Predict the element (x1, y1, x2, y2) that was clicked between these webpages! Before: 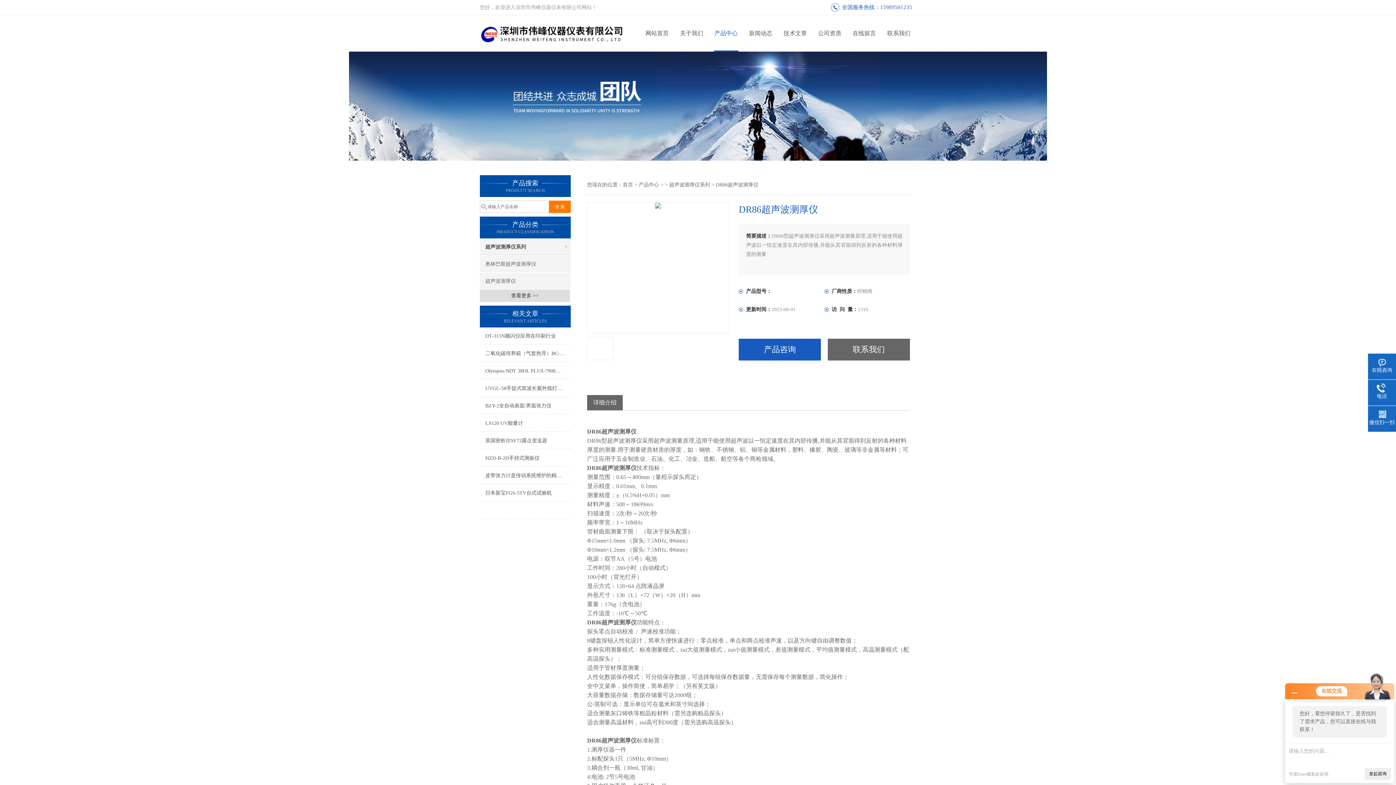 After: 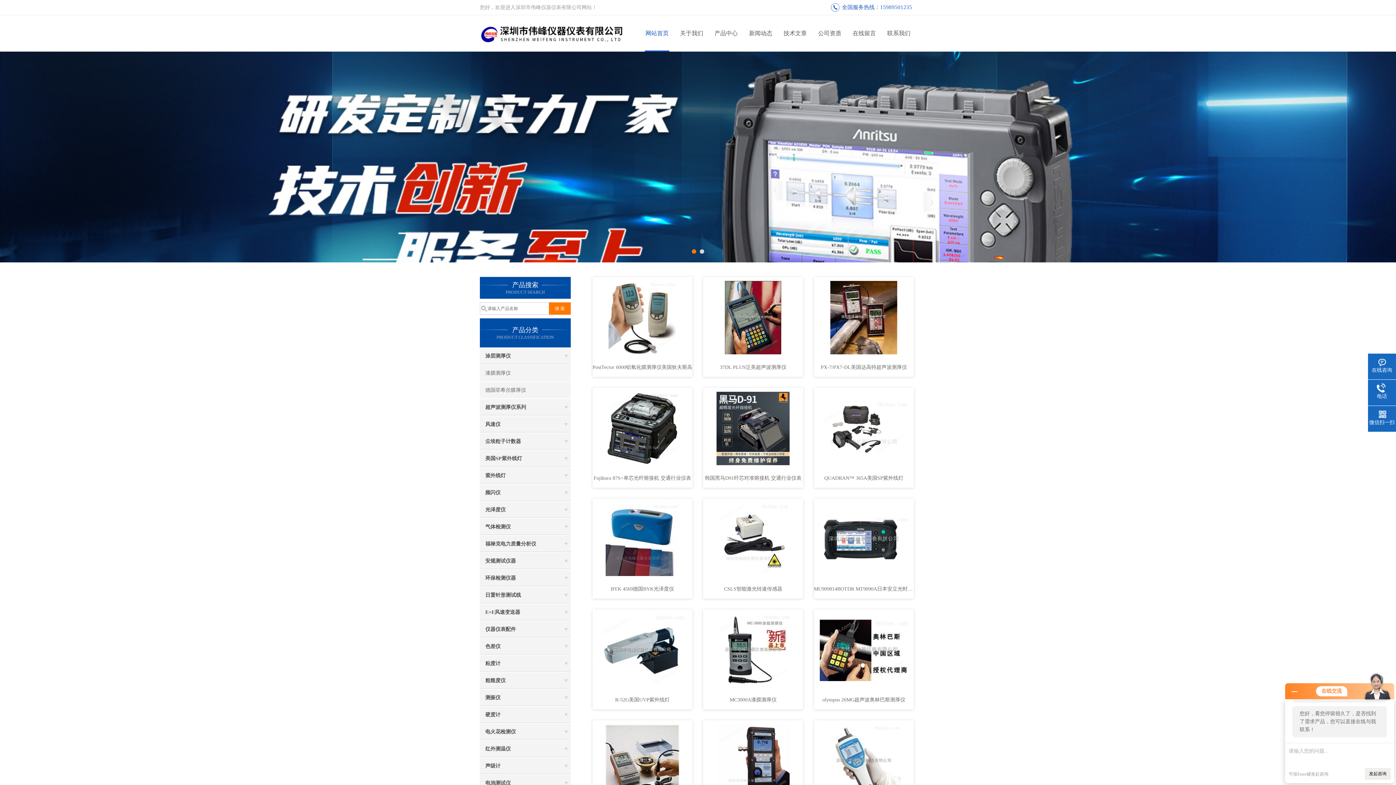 Action: bbox: (640, 15, 674, 51) label: 网站首页